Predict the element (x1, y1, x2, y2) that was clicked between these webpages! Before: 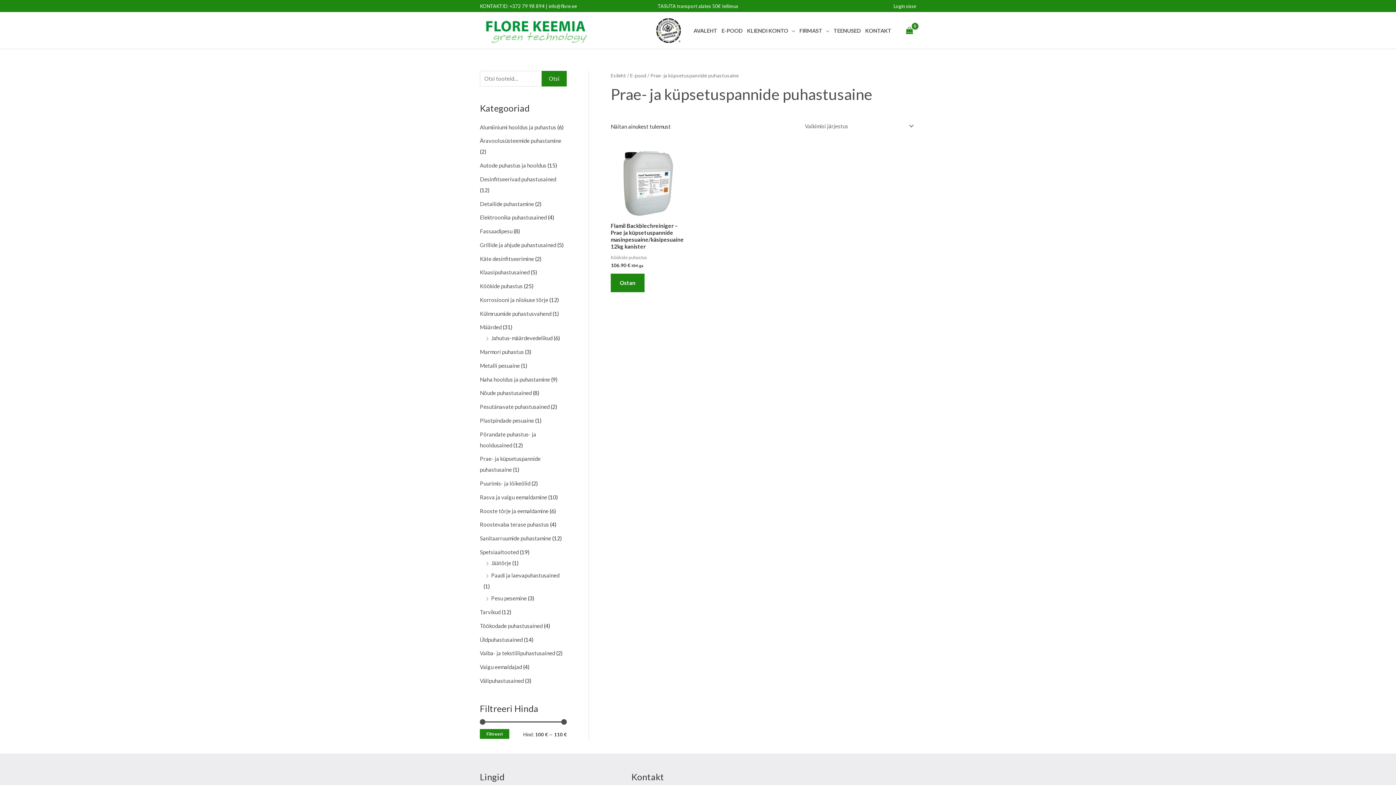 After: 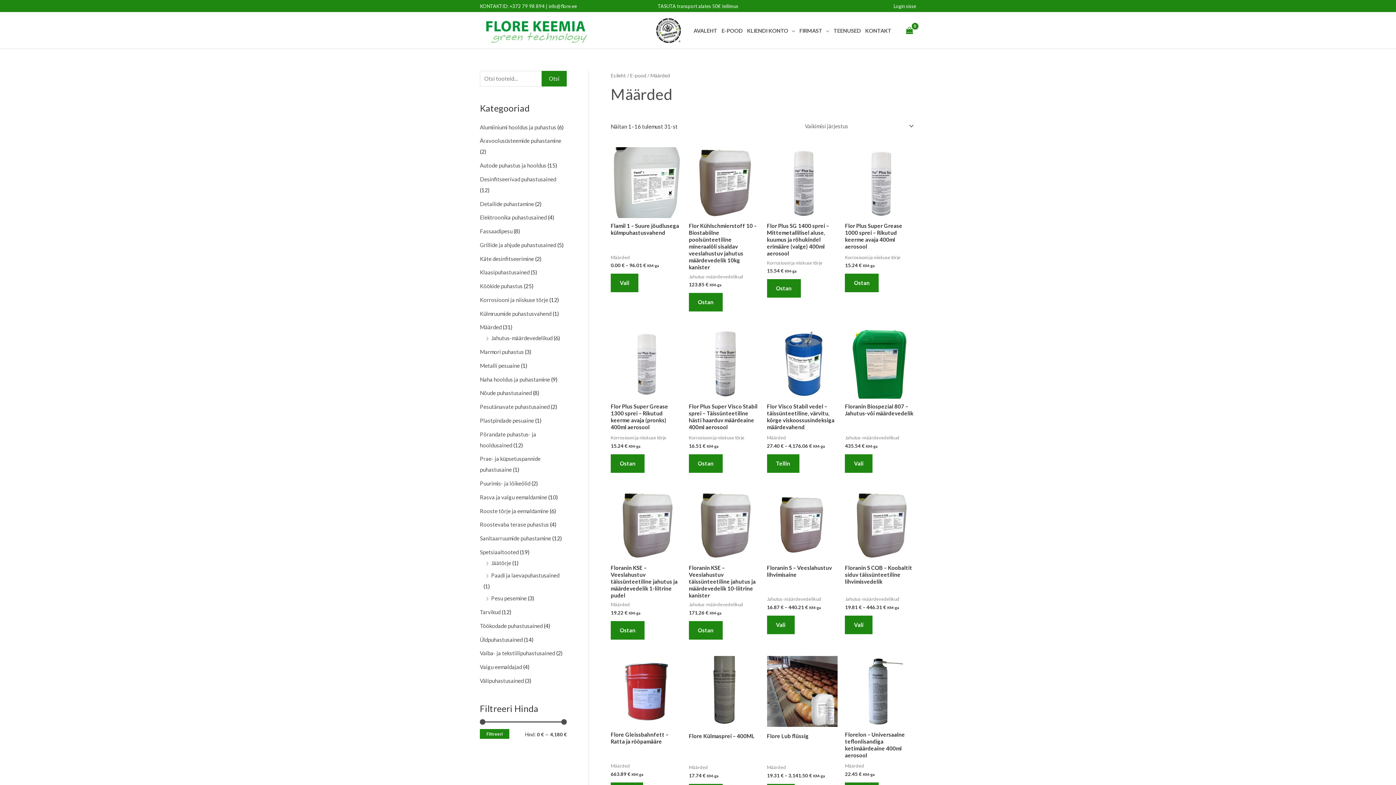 Action: label: Määrded bbox: (480, 324, 501, 330)